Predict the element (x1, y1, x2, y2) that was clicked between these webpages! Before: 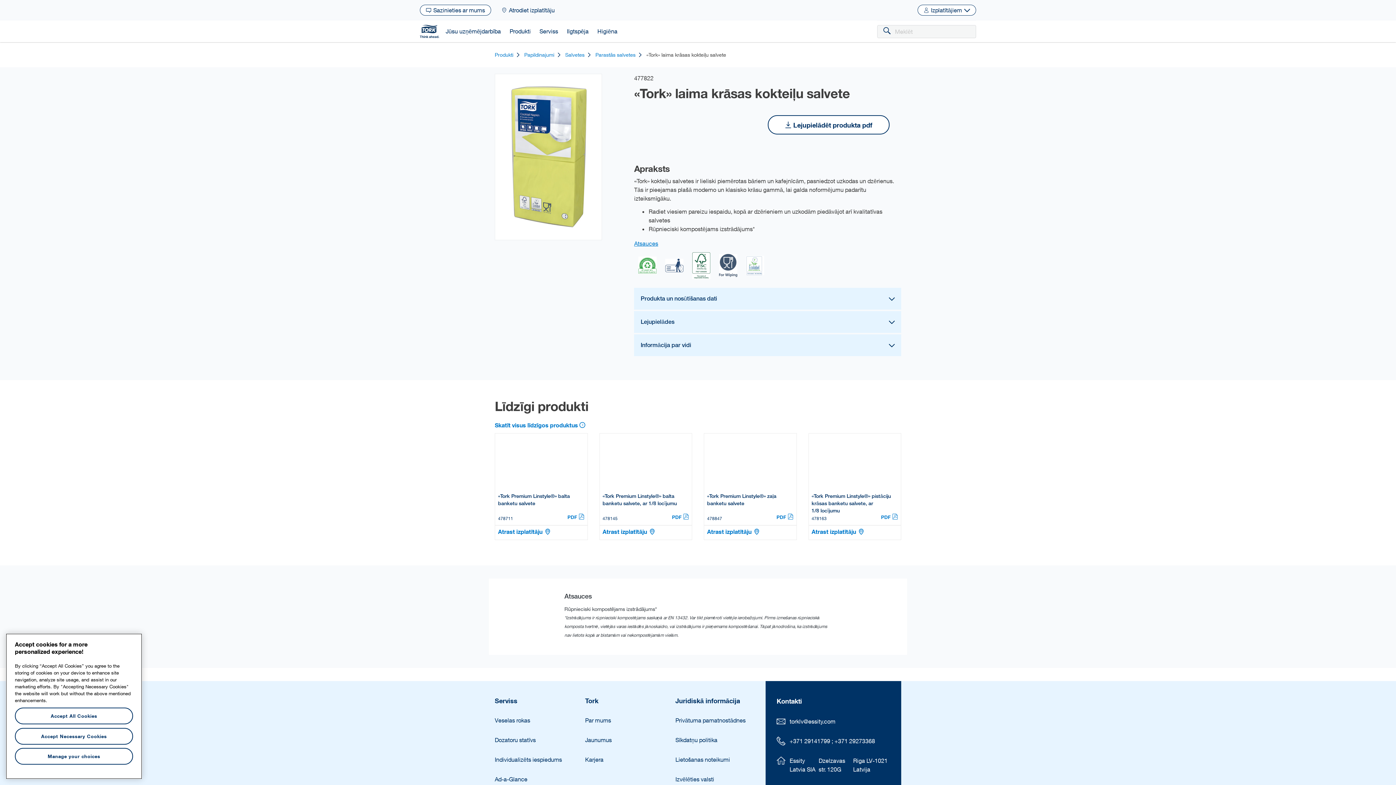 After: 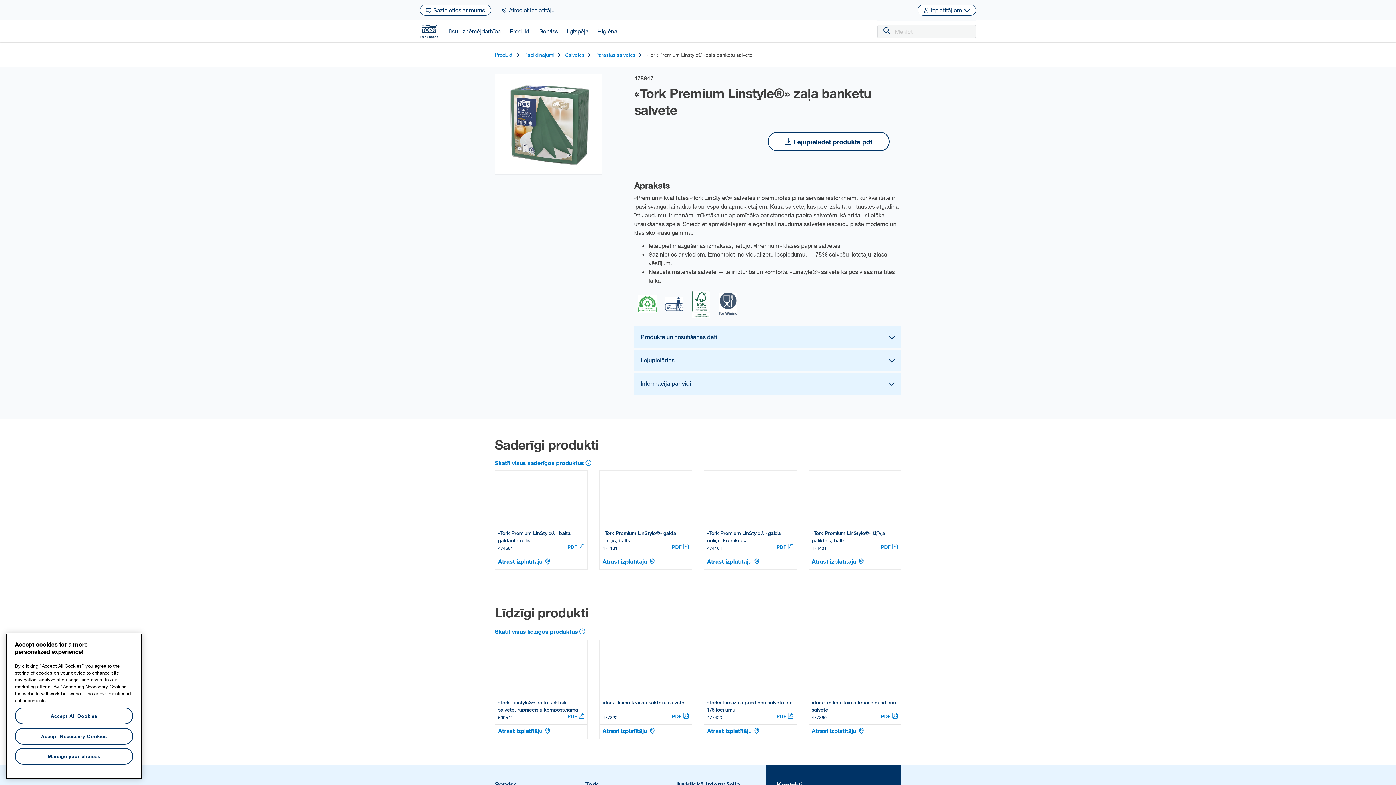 Action: label: 478847 bbox: (707, 515, 722, 522)